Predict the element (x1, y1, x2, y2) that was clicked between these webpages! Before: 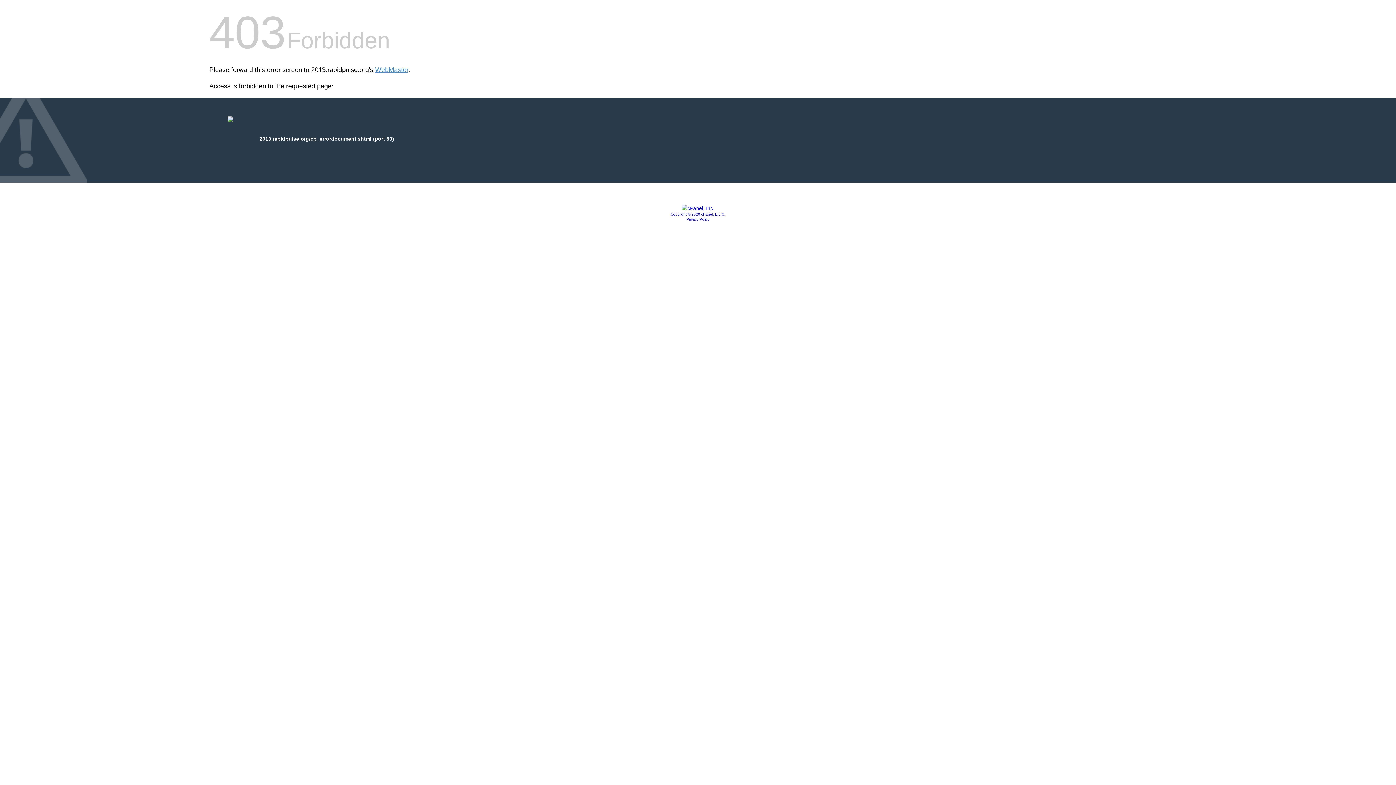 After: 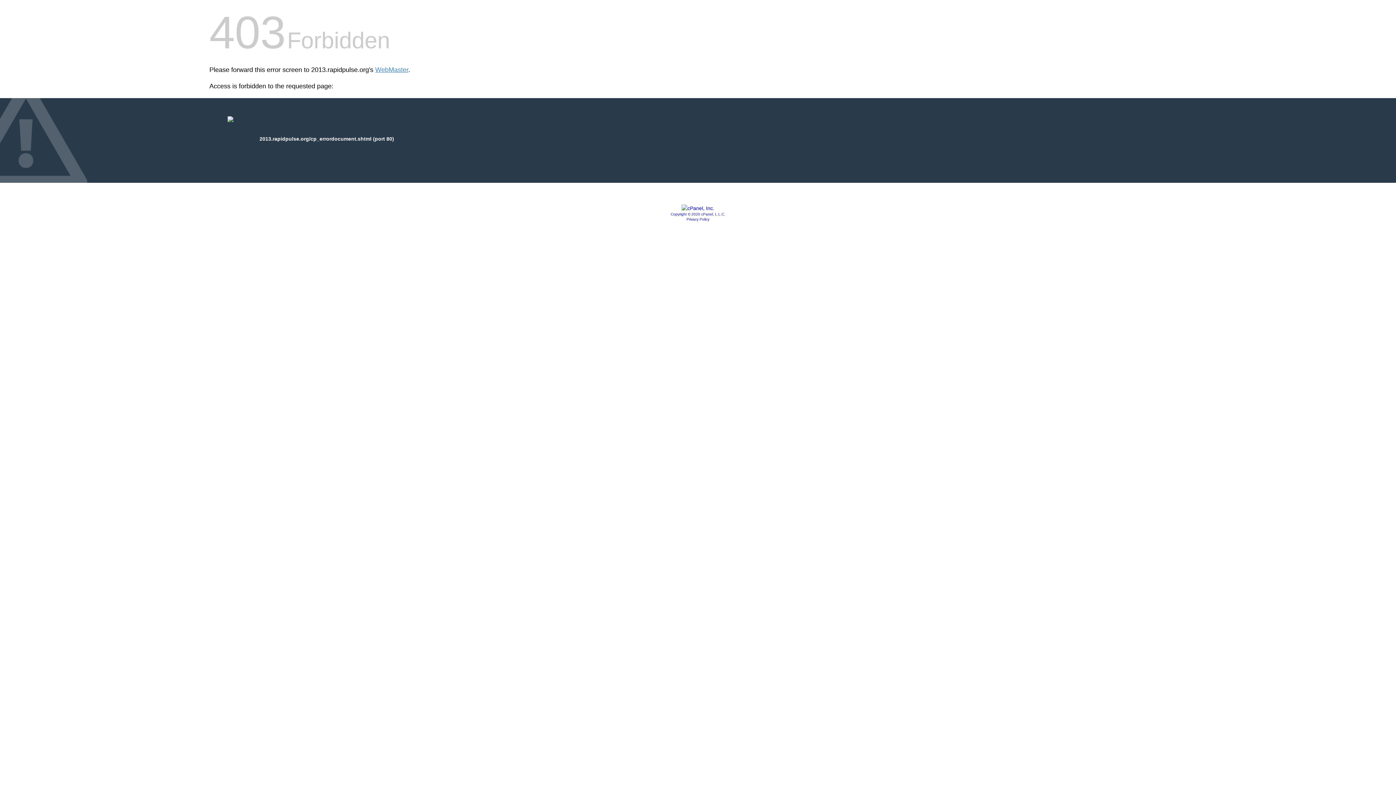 Action: bbox: (686, 217, 709, 221) label: Privacy Policy